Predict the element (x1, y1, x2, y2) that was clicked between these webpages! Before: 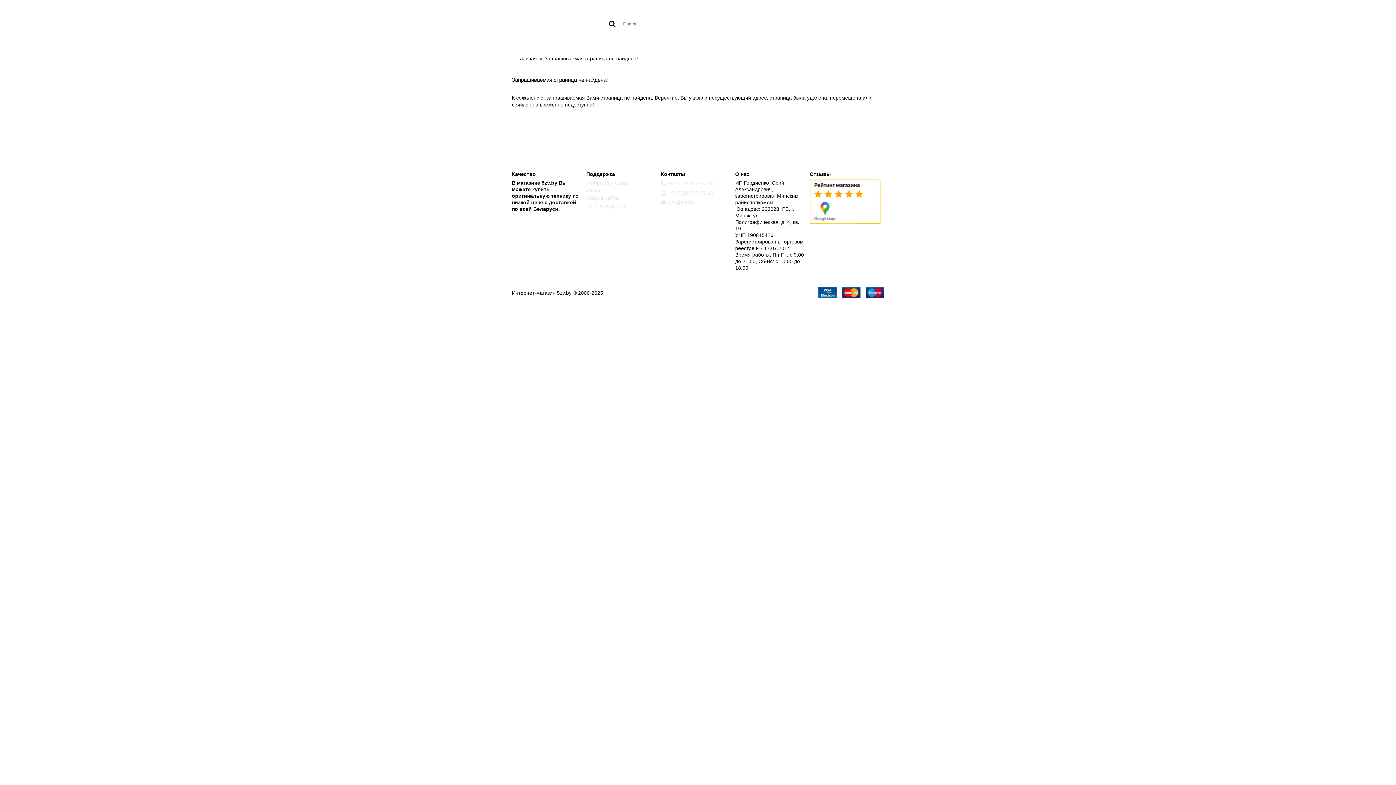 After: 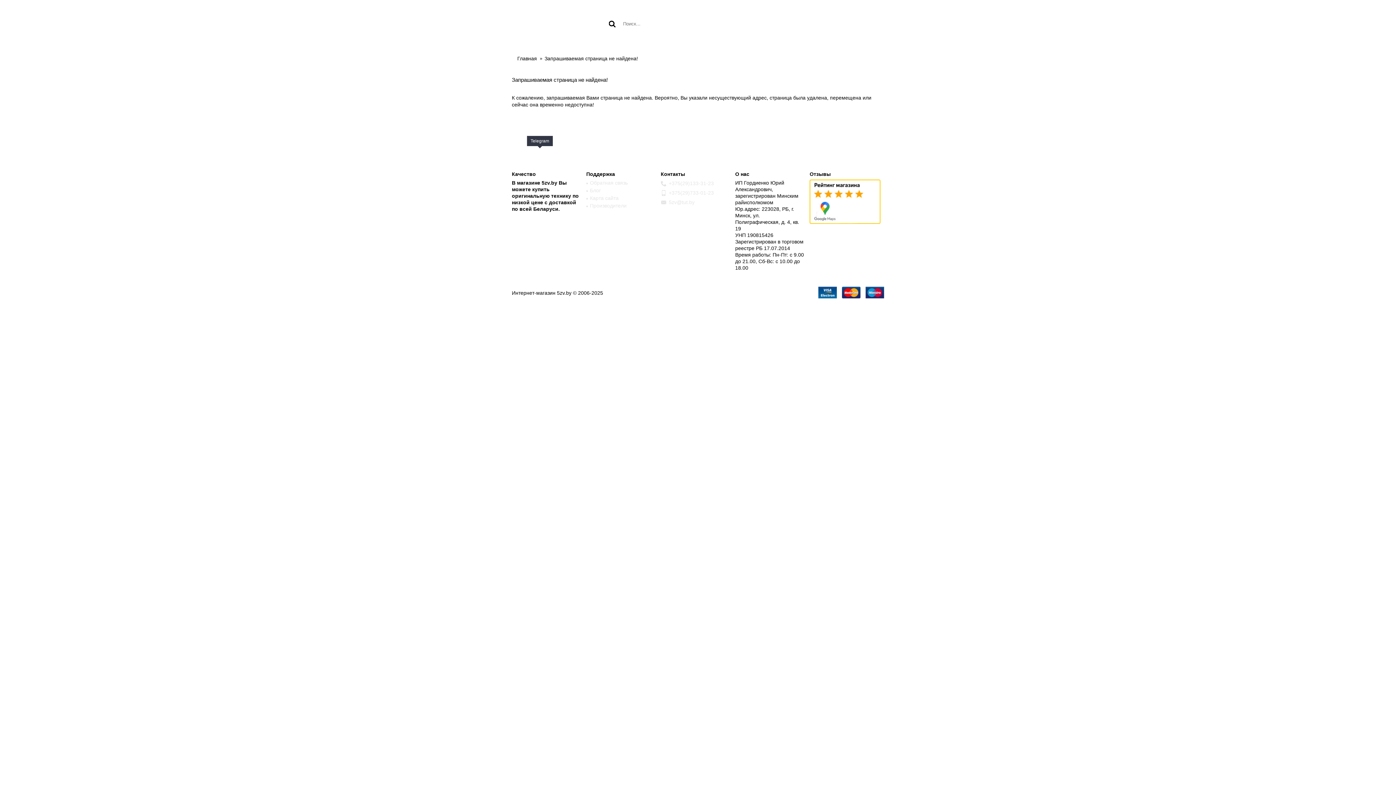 Action: bbox: (533, 149, 548, 163)